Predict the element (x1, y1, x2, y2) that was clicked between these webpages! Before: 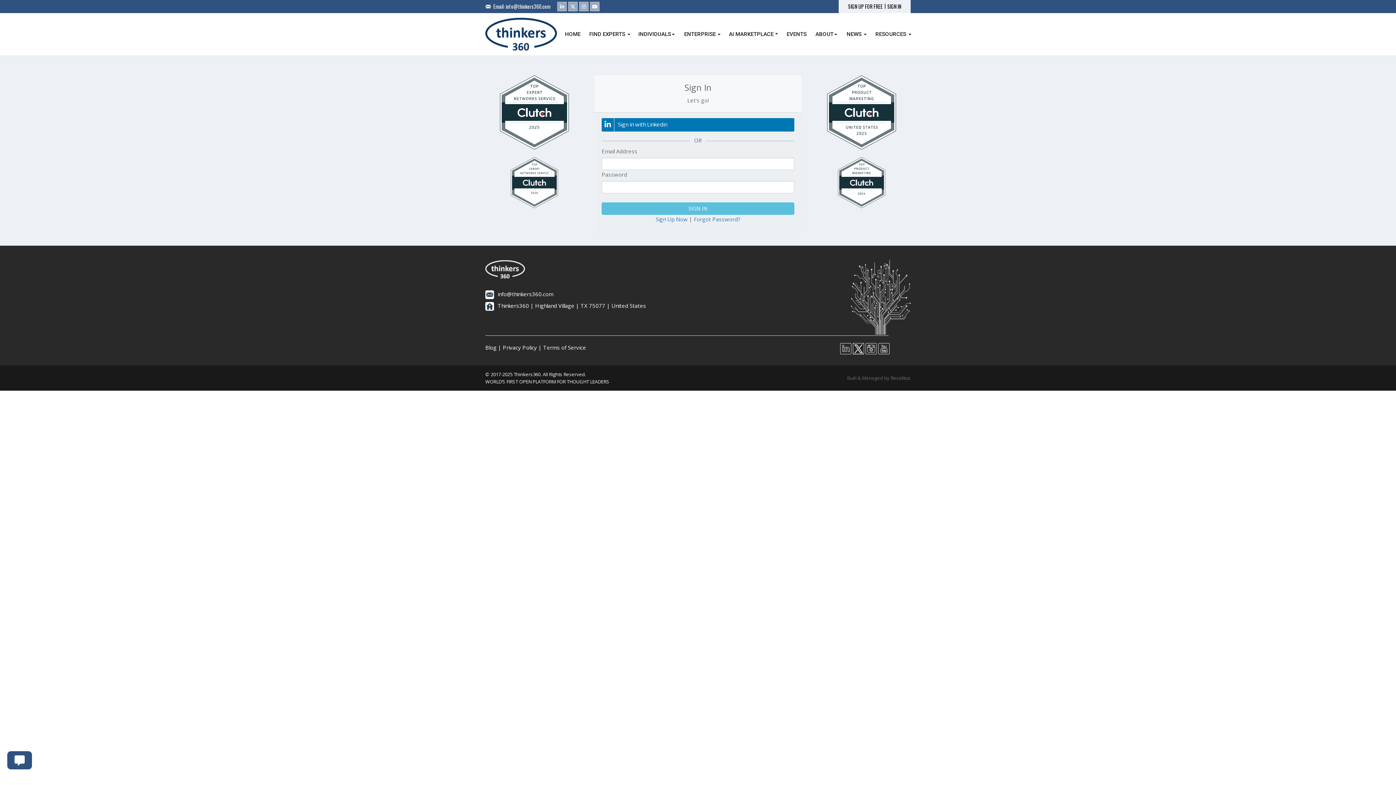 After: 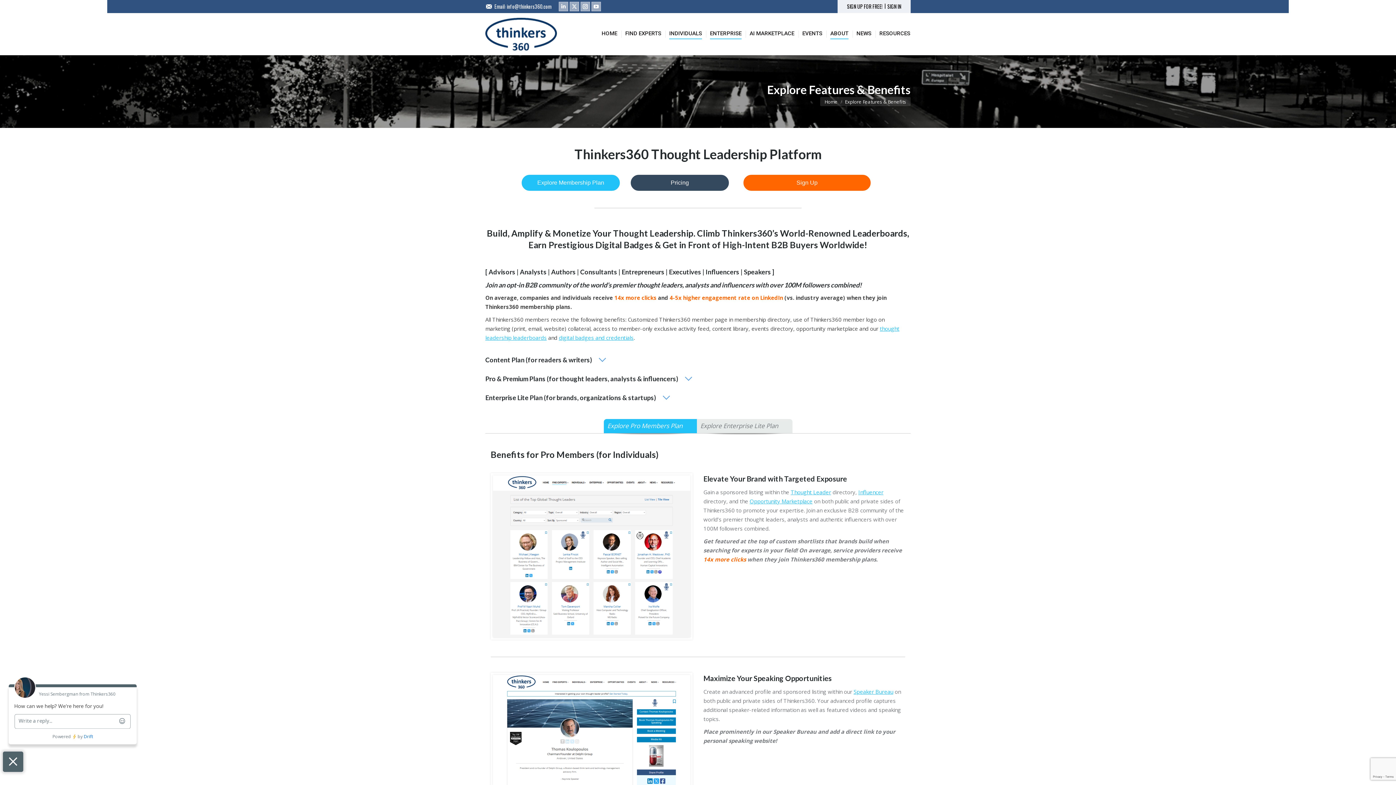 Action: label: INDIVIDUALS bbox: (637, 29, 672, 39)